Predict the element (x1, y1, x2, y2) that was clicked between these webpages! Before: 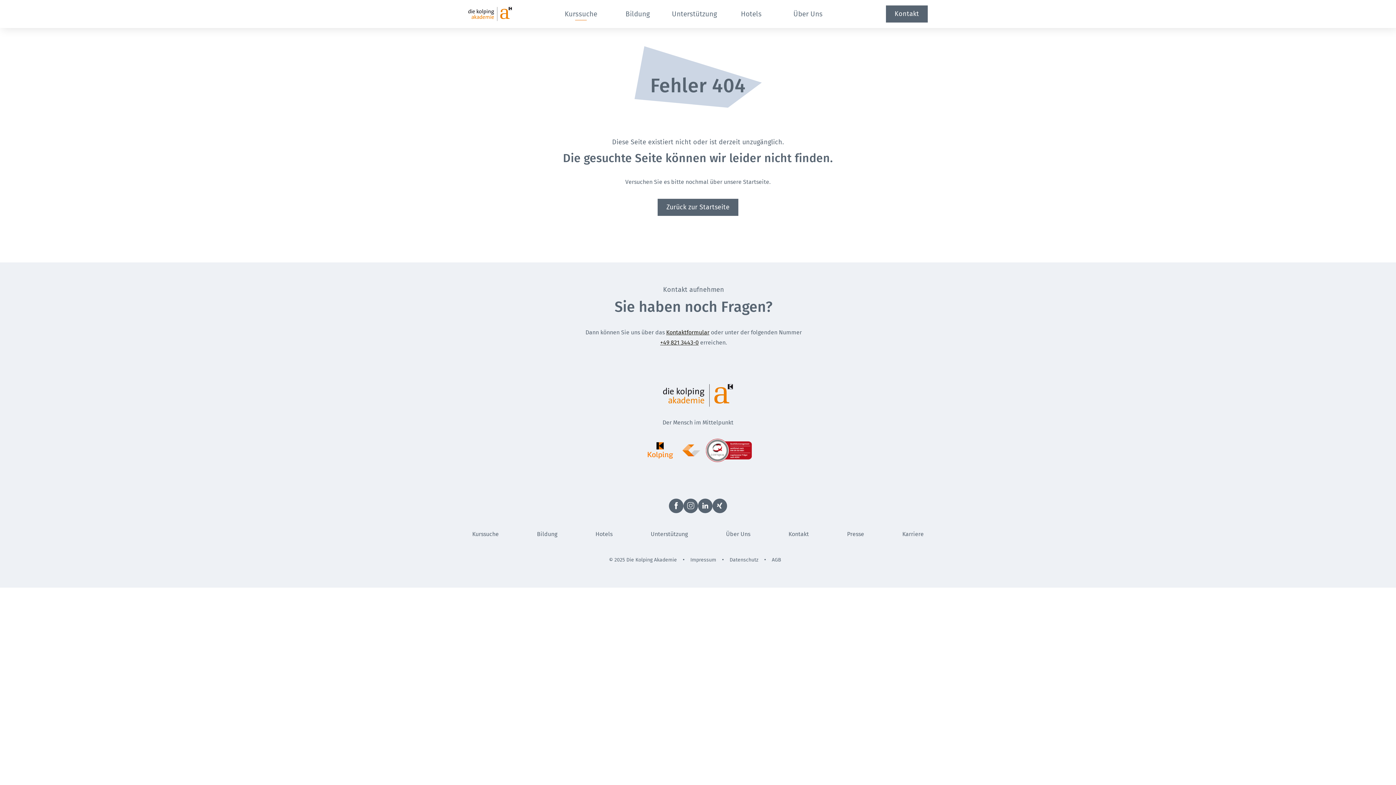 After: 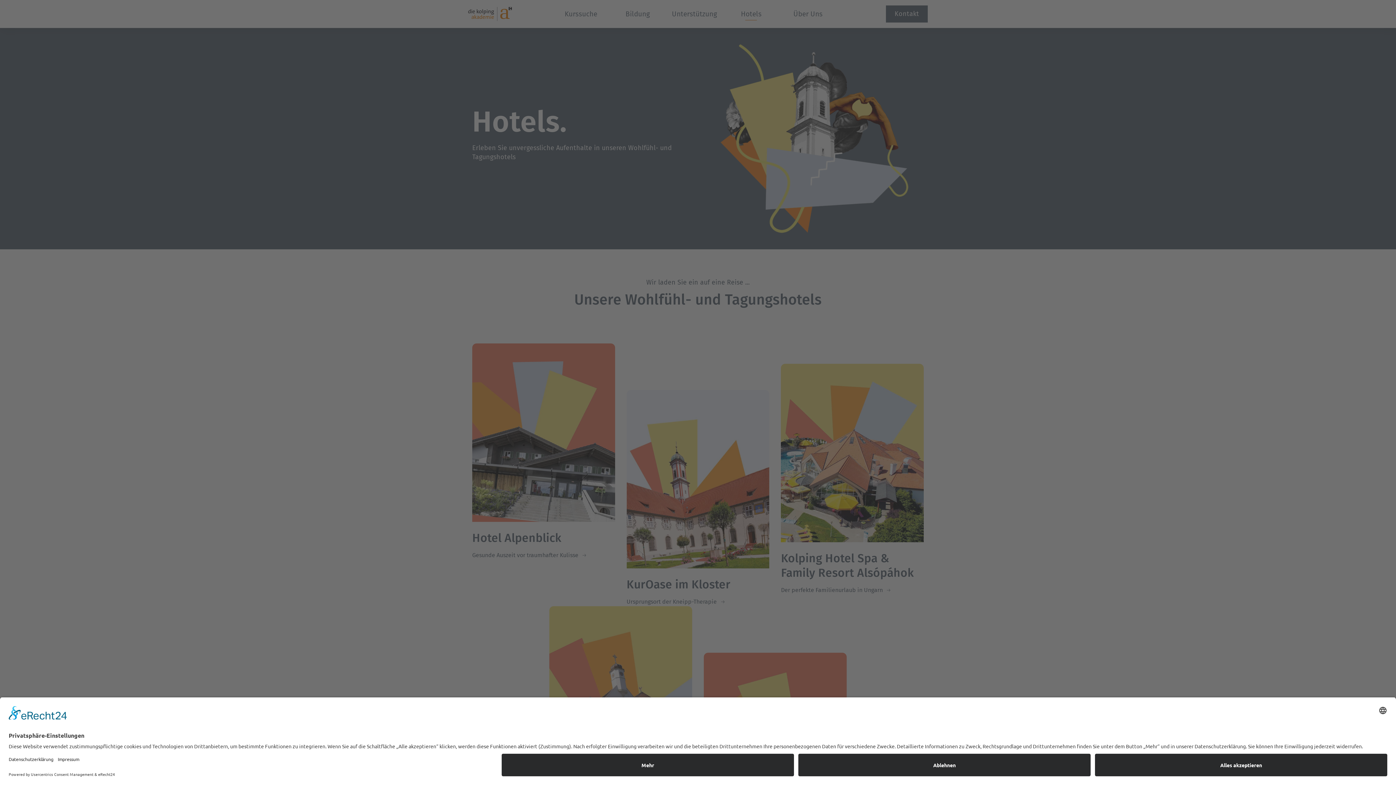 Action: bbox: (595, 530, 612, 537) label: Hotels